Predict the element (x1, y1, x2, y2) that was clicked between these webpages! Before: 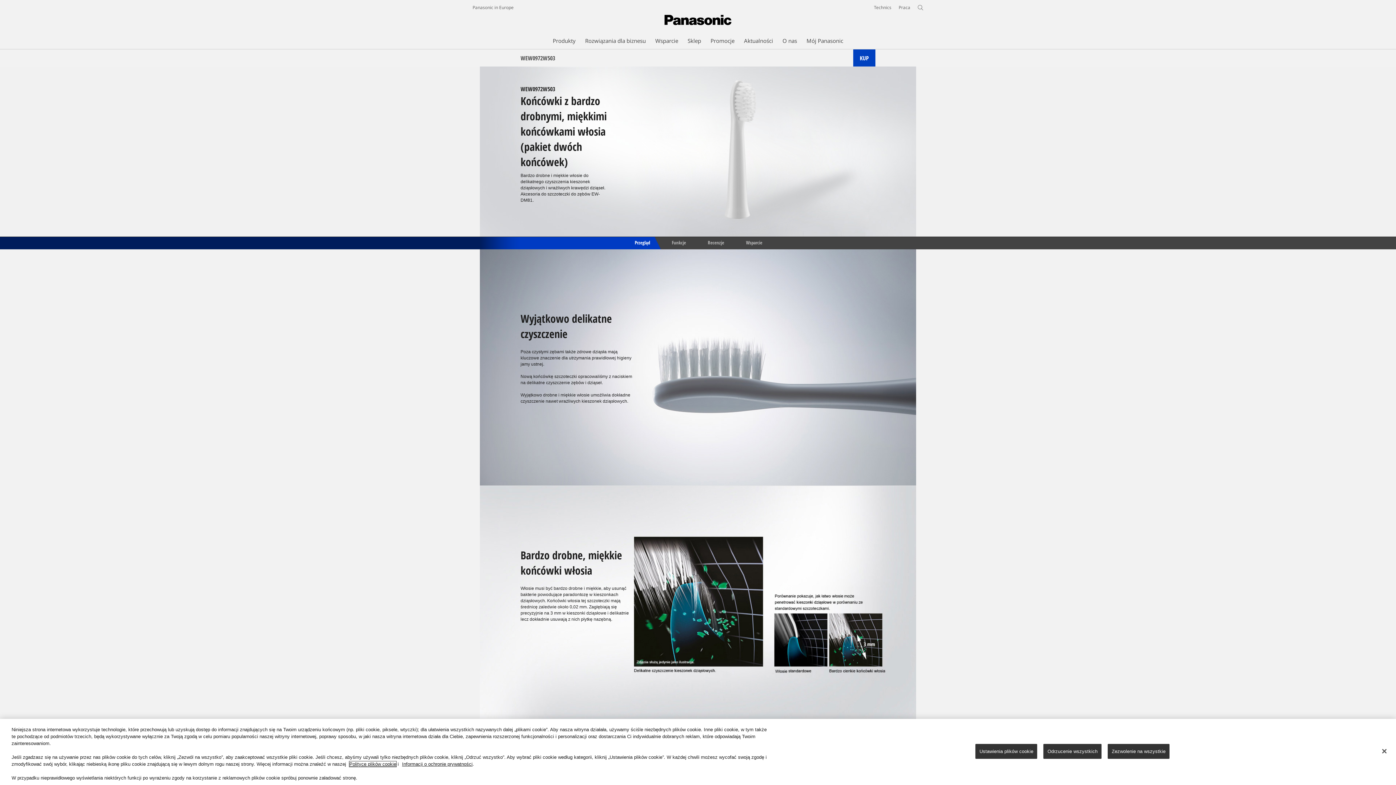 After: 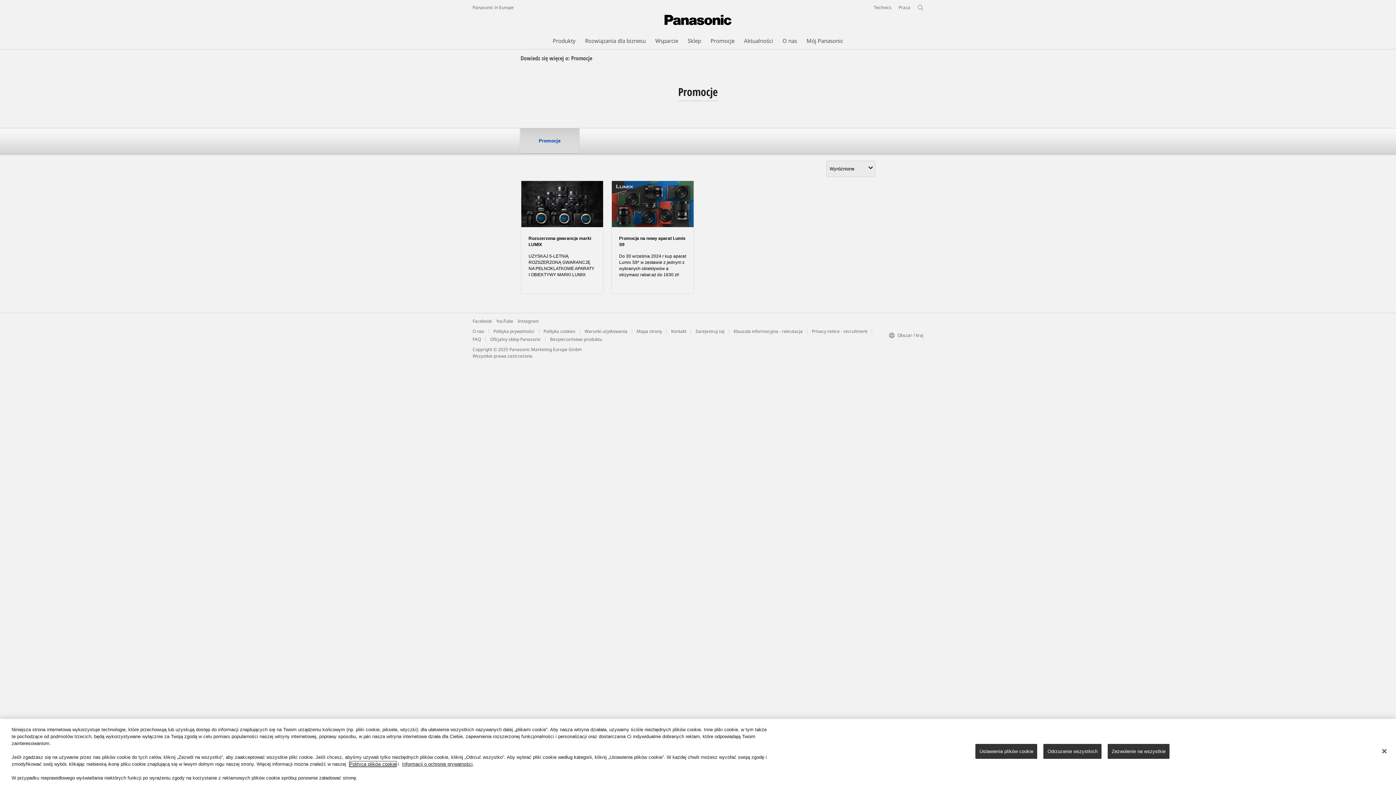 Action: label: Promocje bbox: (710, 36, 734, 44)